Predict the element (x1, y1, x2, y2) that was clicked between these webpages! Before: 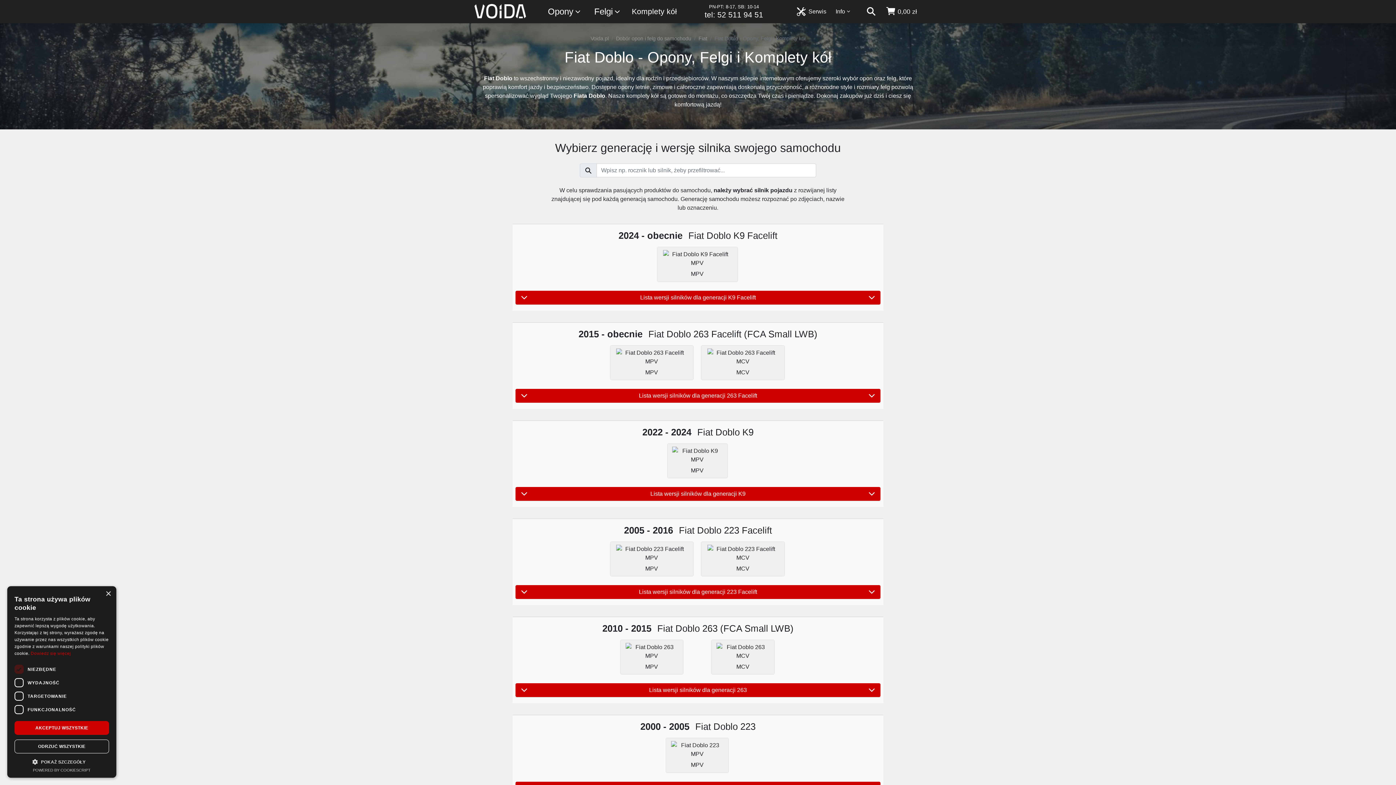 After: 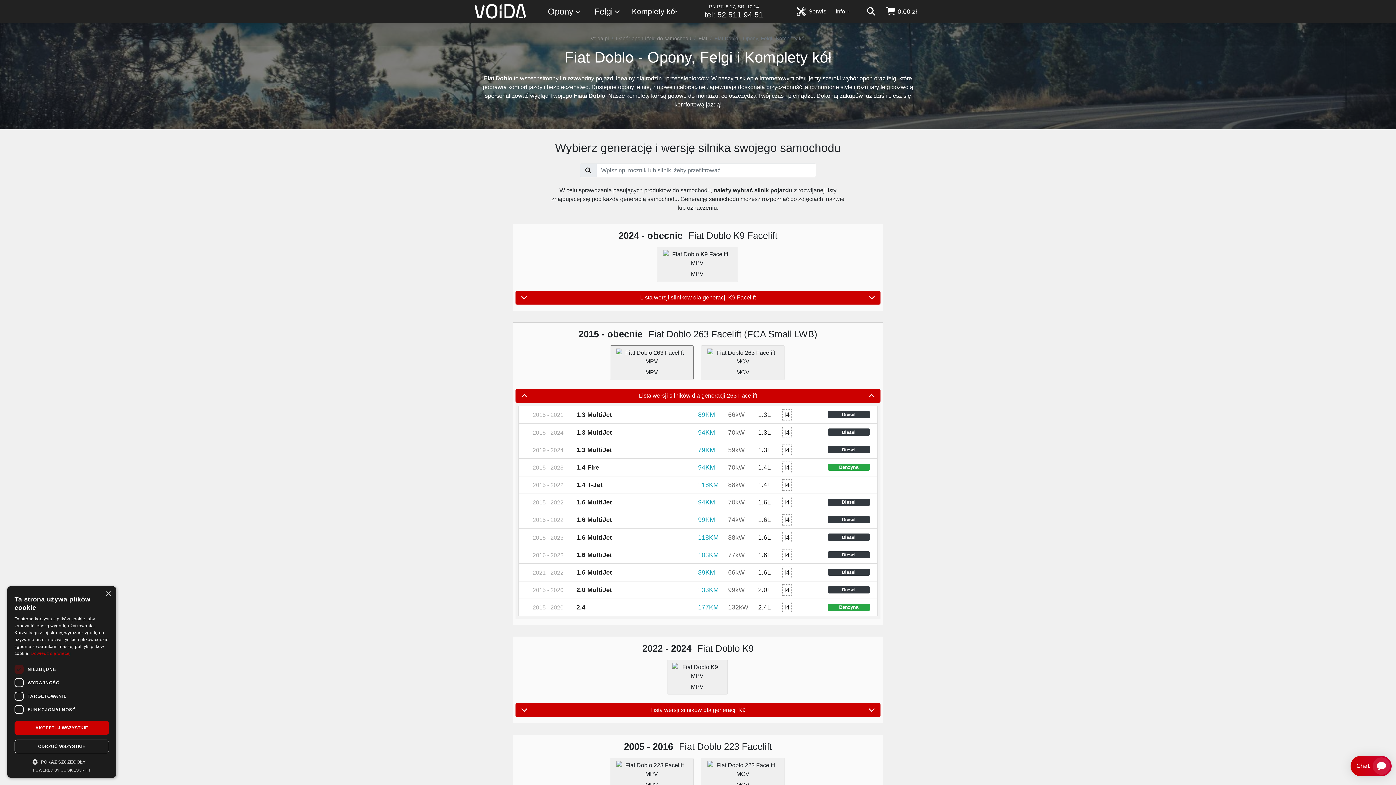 Action: bbox: (610, 345, 693, 379) label: MPV